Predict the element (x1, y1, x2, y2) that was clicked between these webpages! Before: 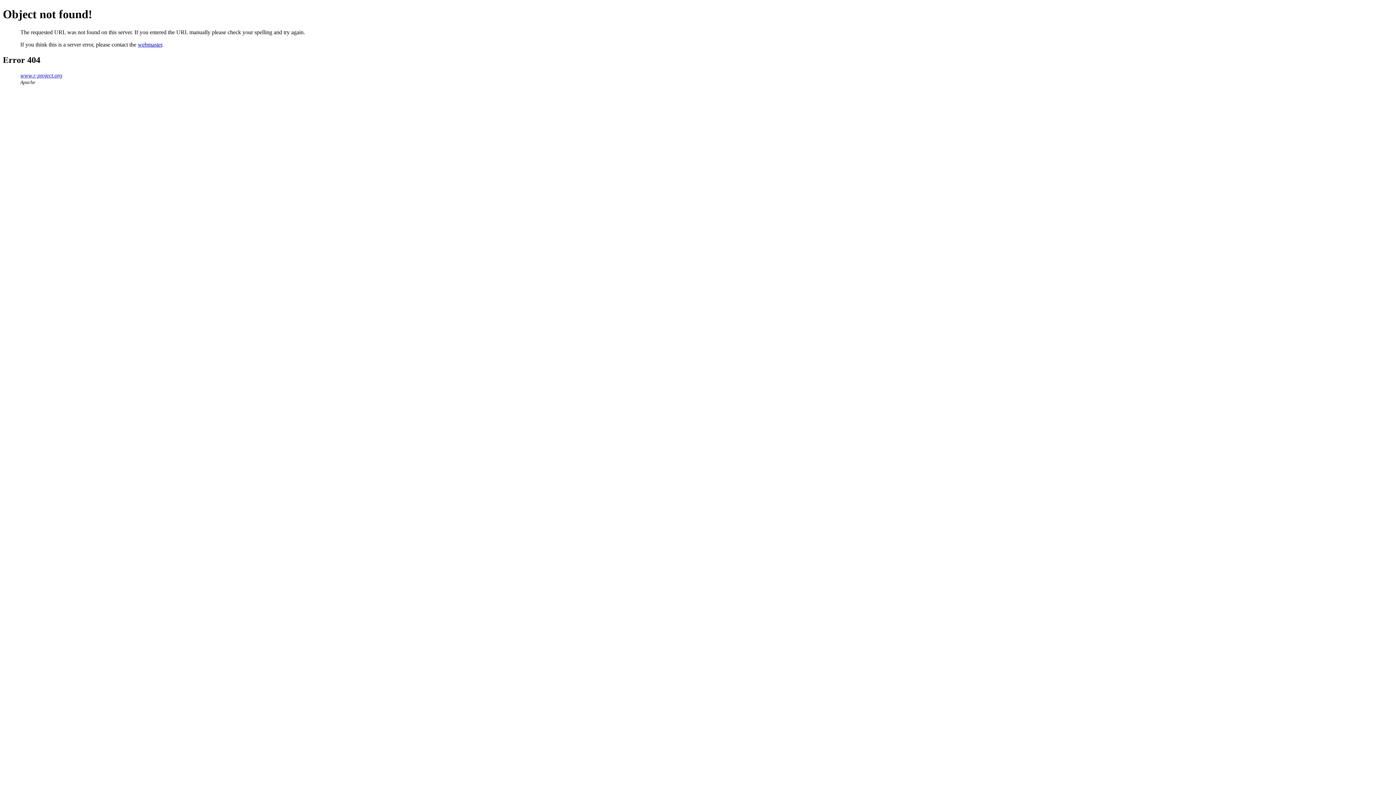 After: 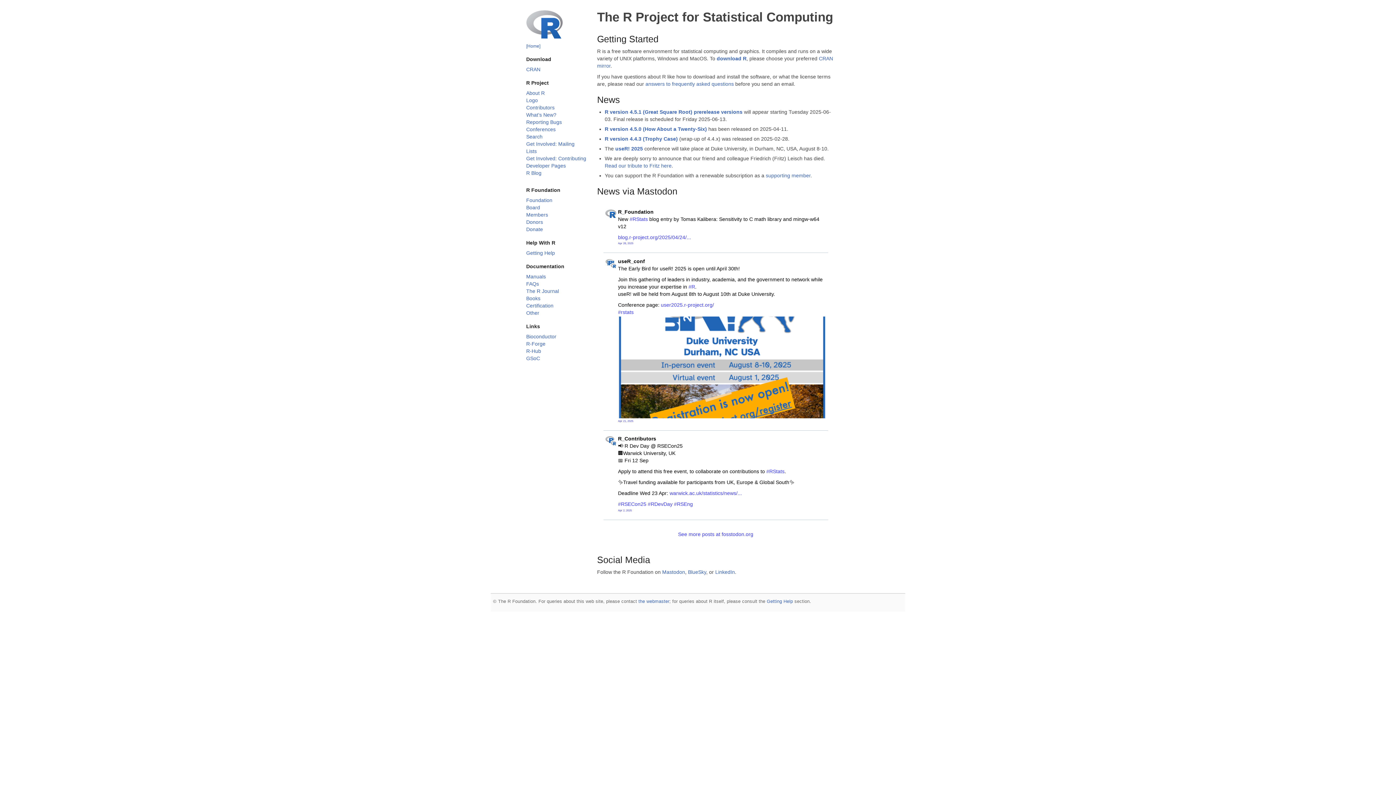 Action: bbox: (20, 72, 62, 78) label: www.r-project.org